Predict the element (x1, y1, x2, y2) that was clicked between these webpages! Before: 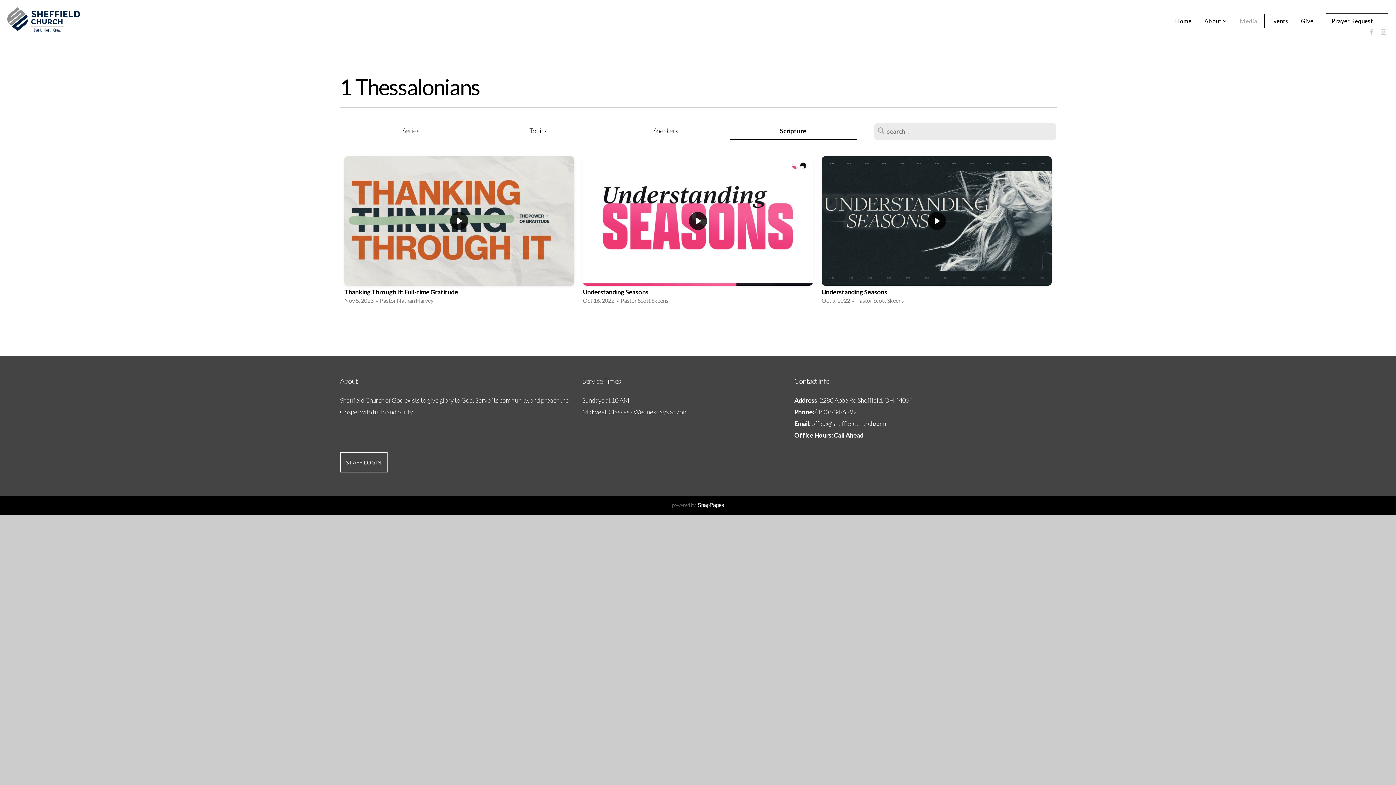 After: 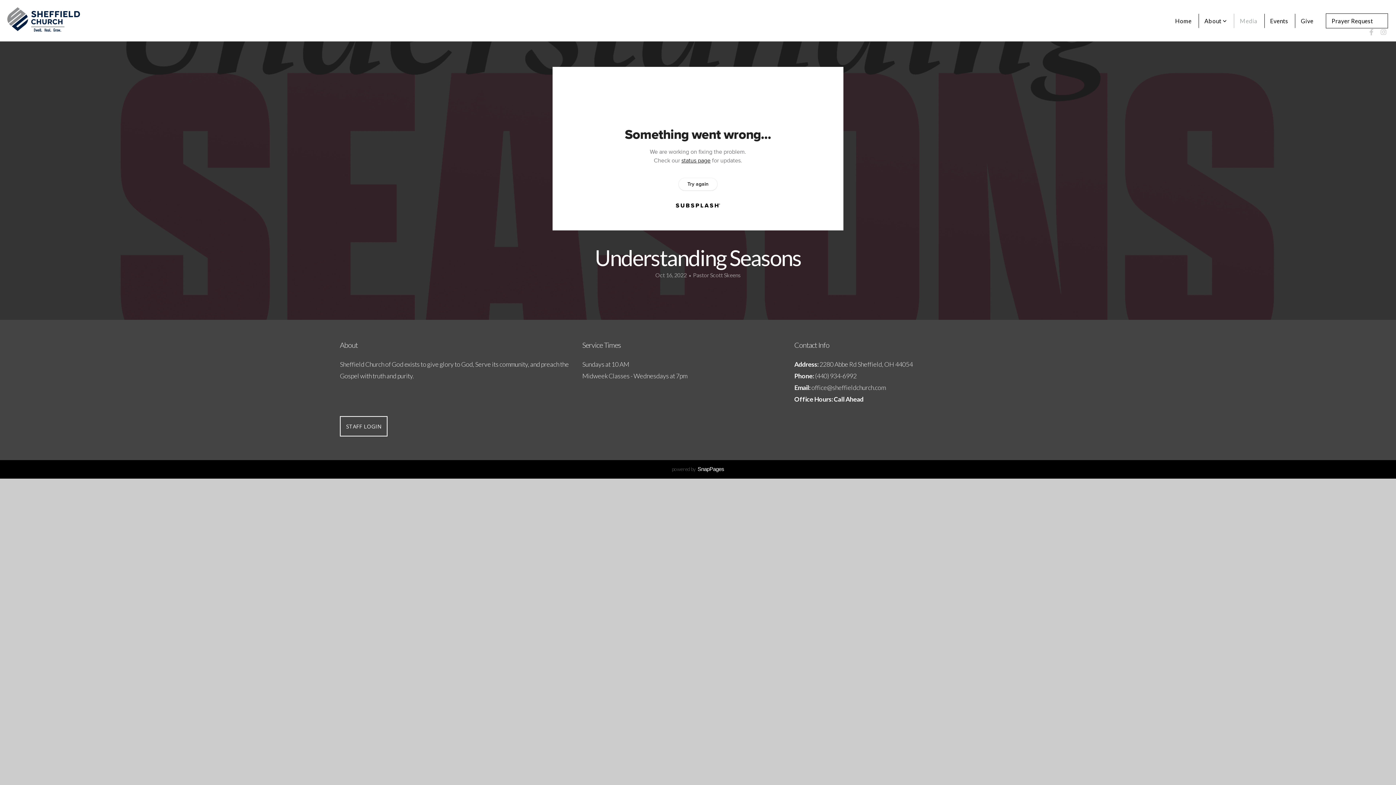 Action: label: Understanding Seasons
Oct 16, 2022  •  Pastor Scott Skeens bbox: (578, 154, 817, 311)